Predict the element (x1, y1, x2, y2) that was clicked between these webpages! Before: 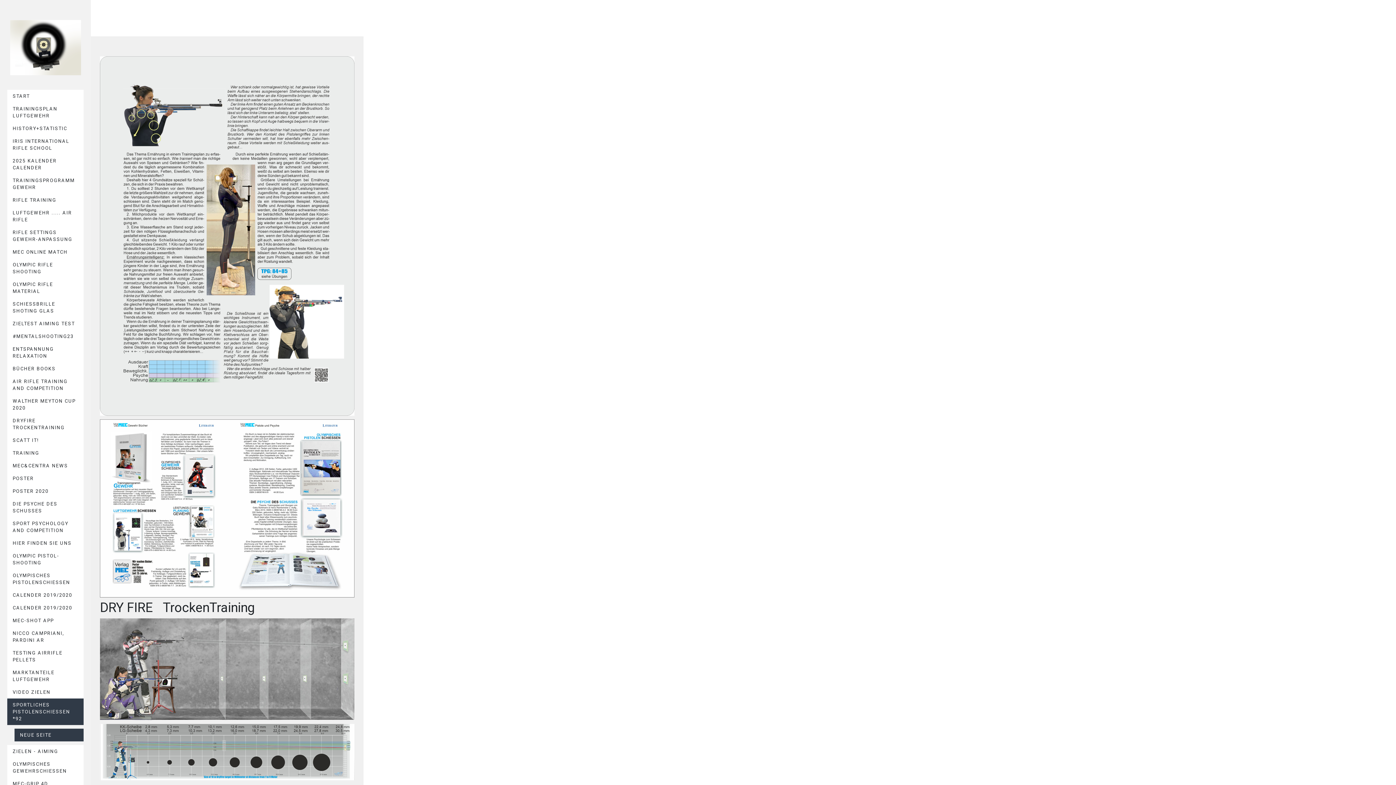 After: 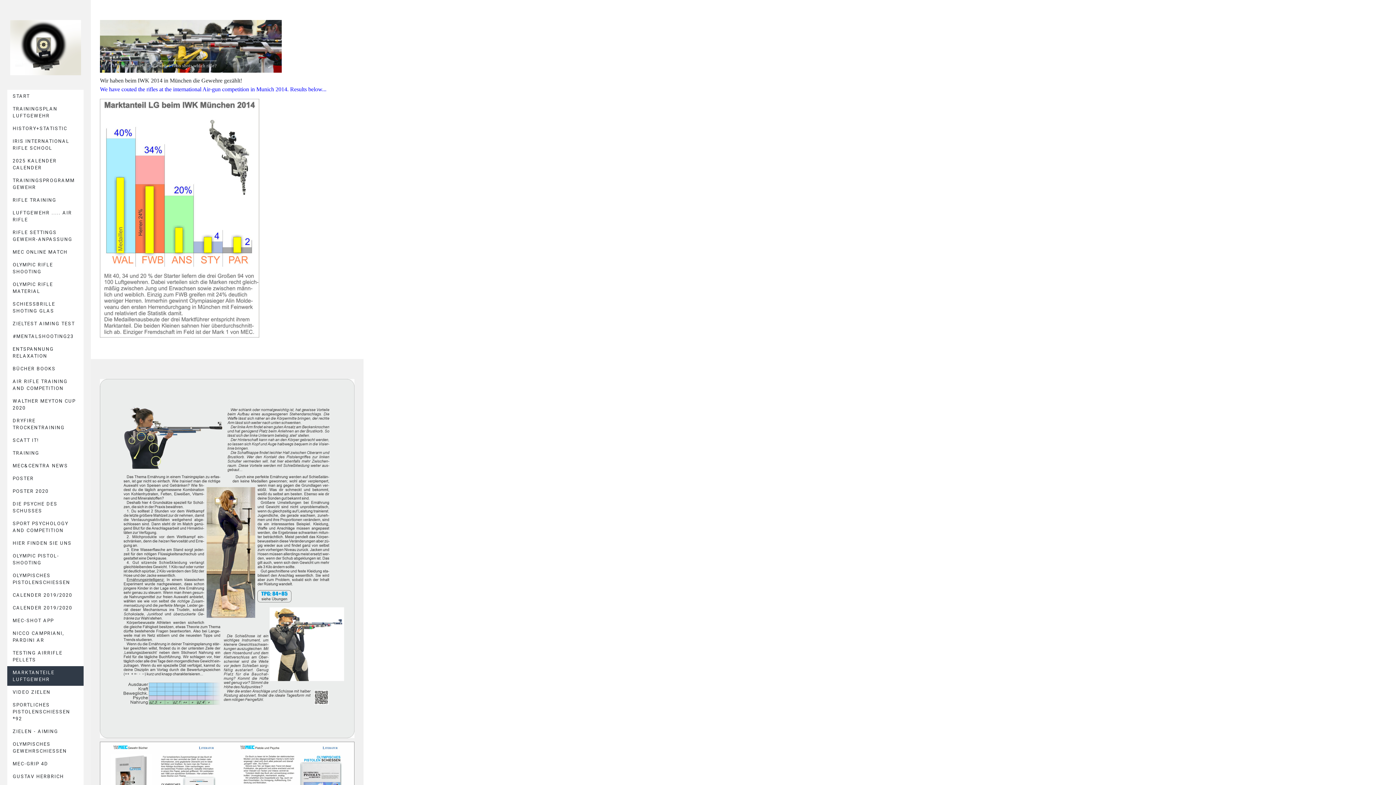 Action: label: MARKTANTEILE LUFTGEWEHR bbox: (7, 666, 83, 686)